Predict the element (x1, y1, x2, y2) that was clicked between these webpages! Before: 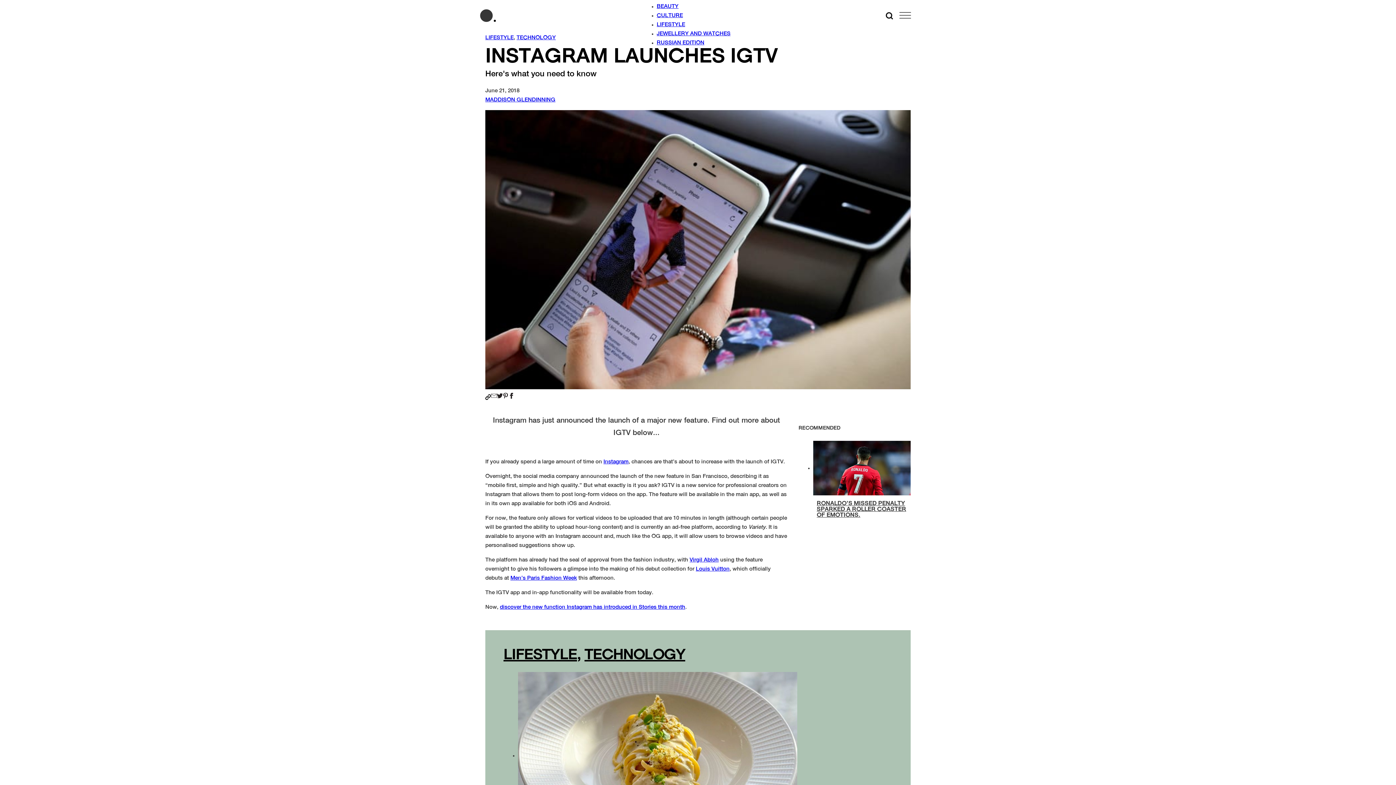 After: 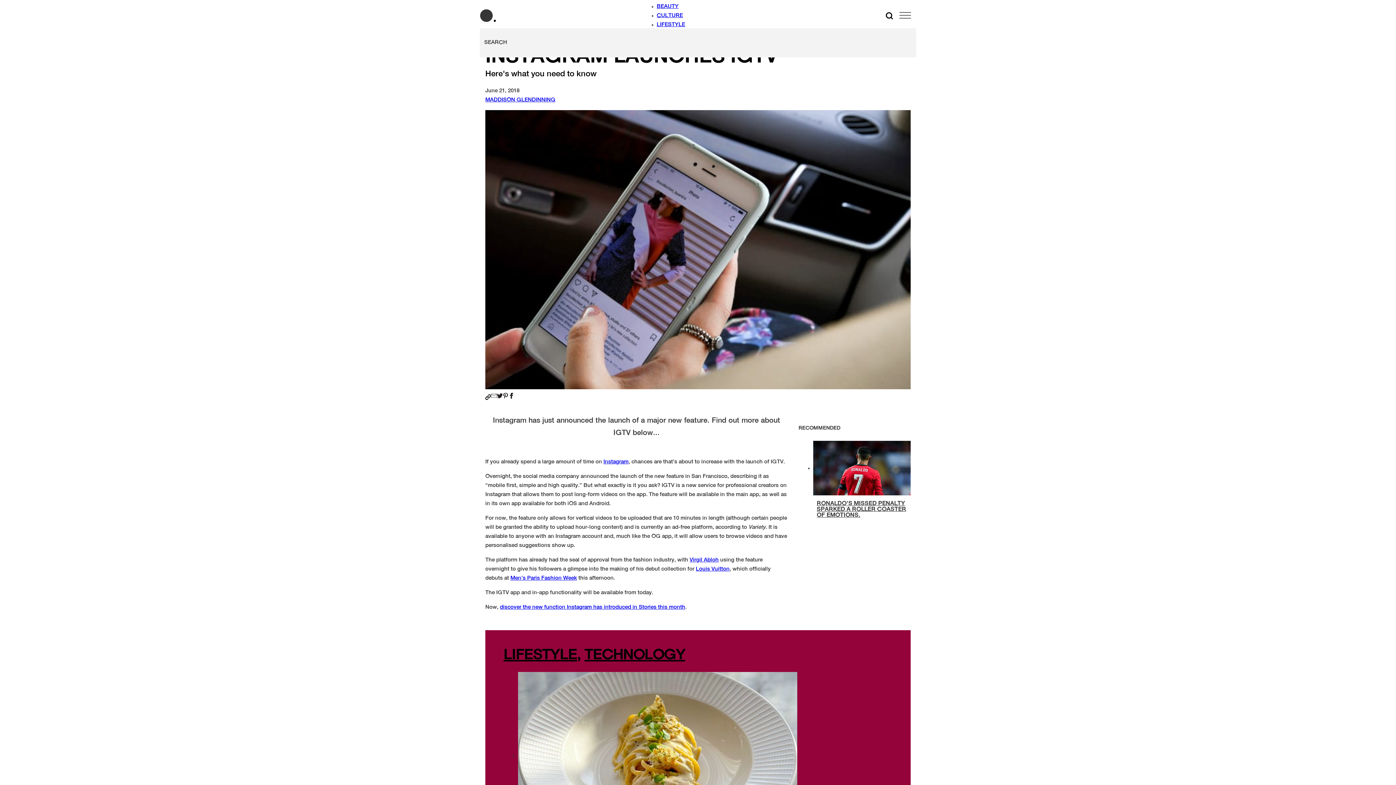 Action: label: Open Search bbox: (881, 7, 897, 23)